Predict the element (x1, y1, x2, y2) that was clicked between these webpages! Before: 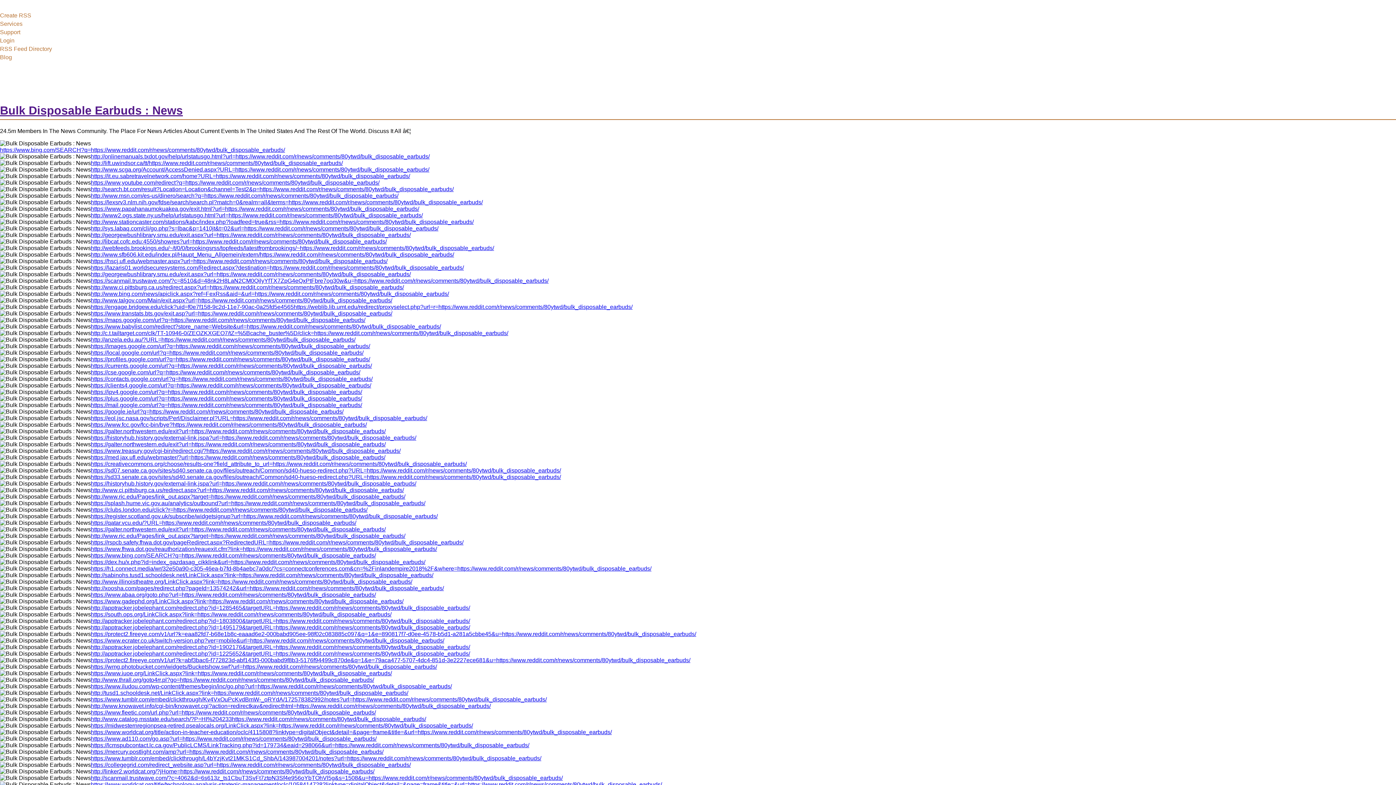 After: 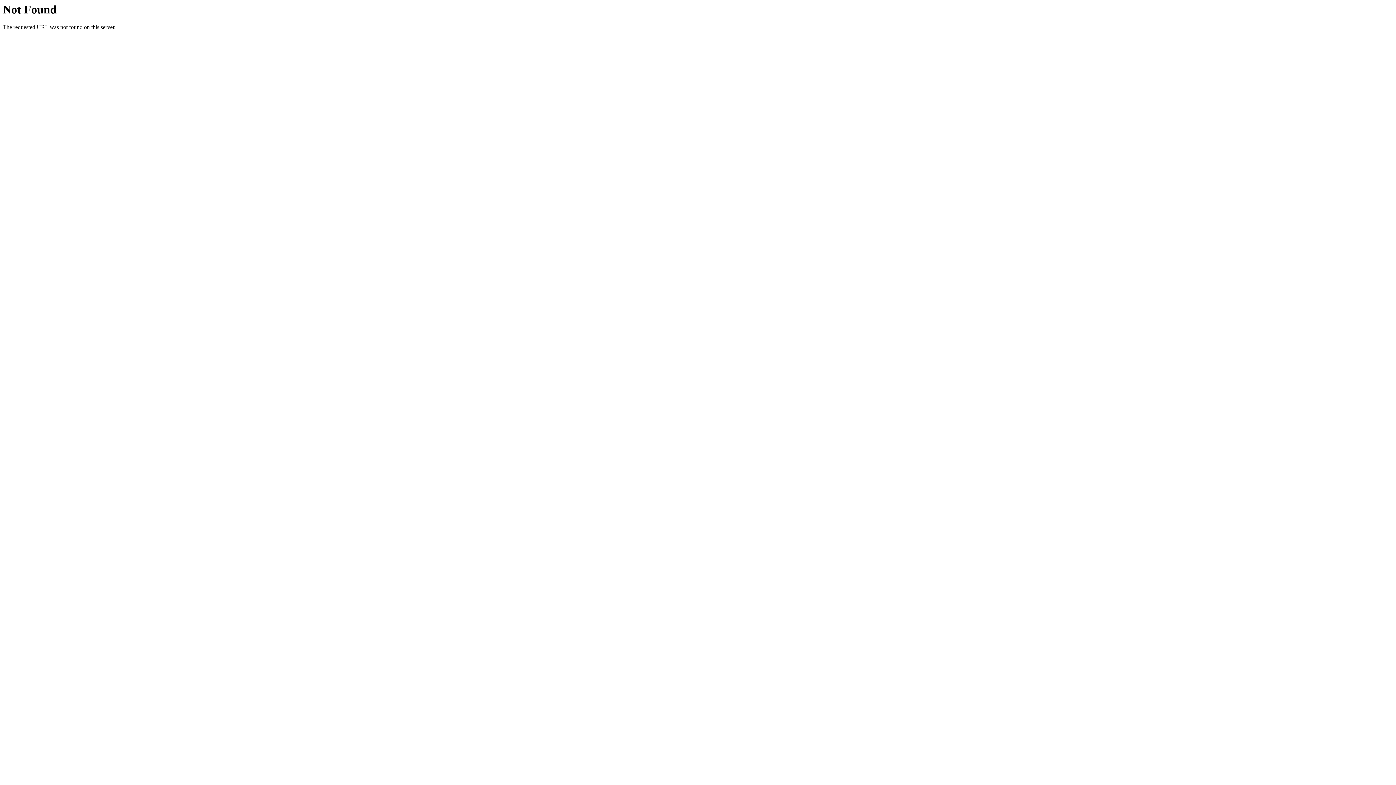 Action: label: RSS Feed Directory bbox: (0, 45, 52, 52)